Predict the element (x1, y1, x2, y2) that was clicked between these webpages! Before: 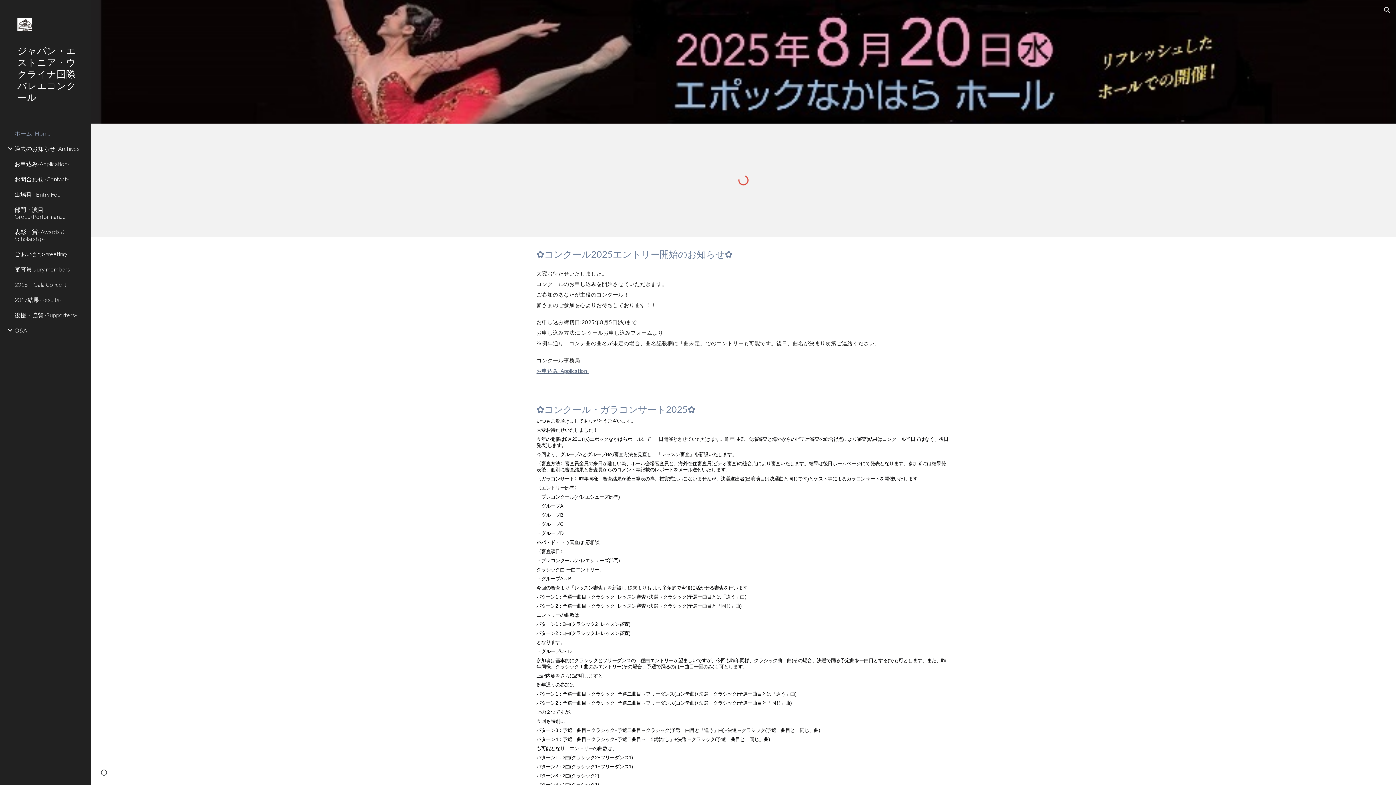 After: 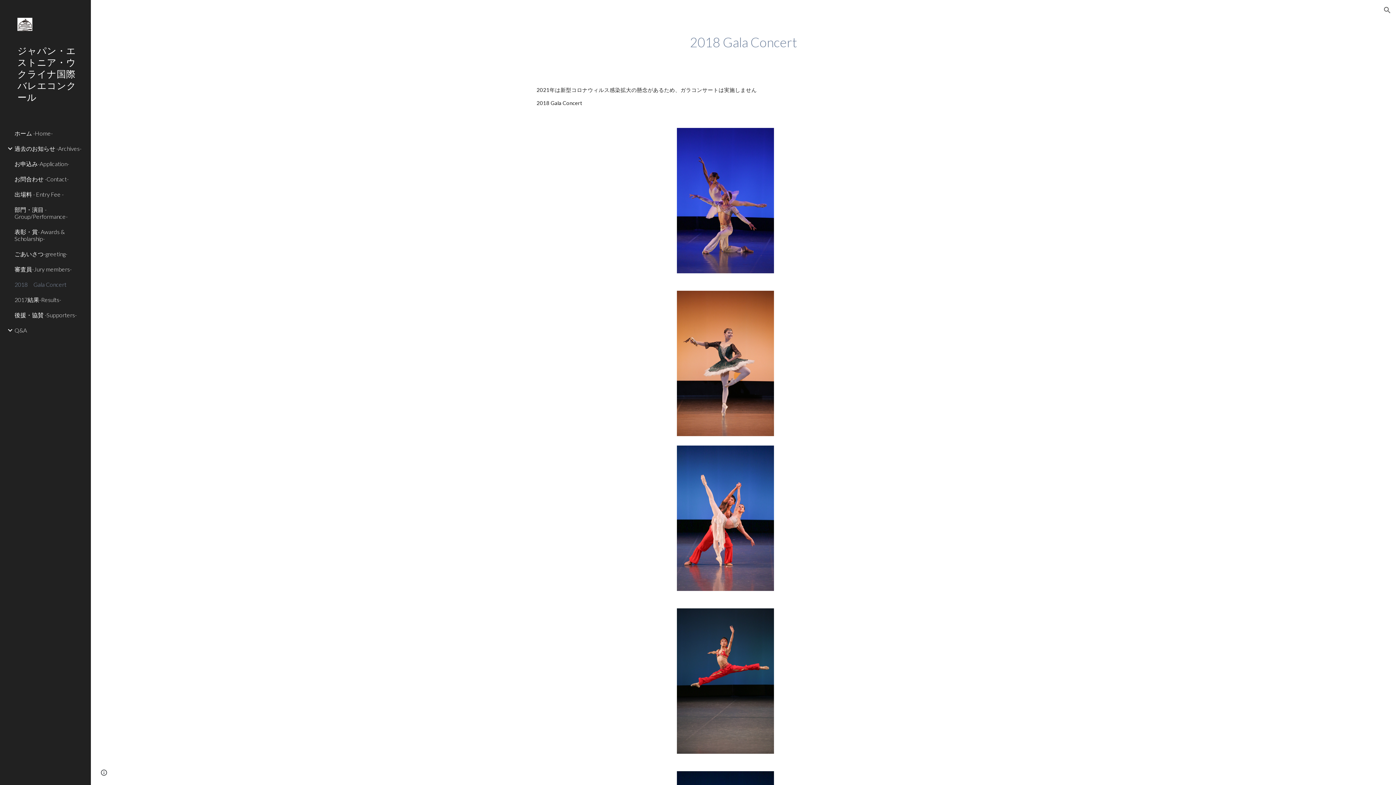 Action: label: 2018　Gala Concert bbox: (13, 276, 86, 292)